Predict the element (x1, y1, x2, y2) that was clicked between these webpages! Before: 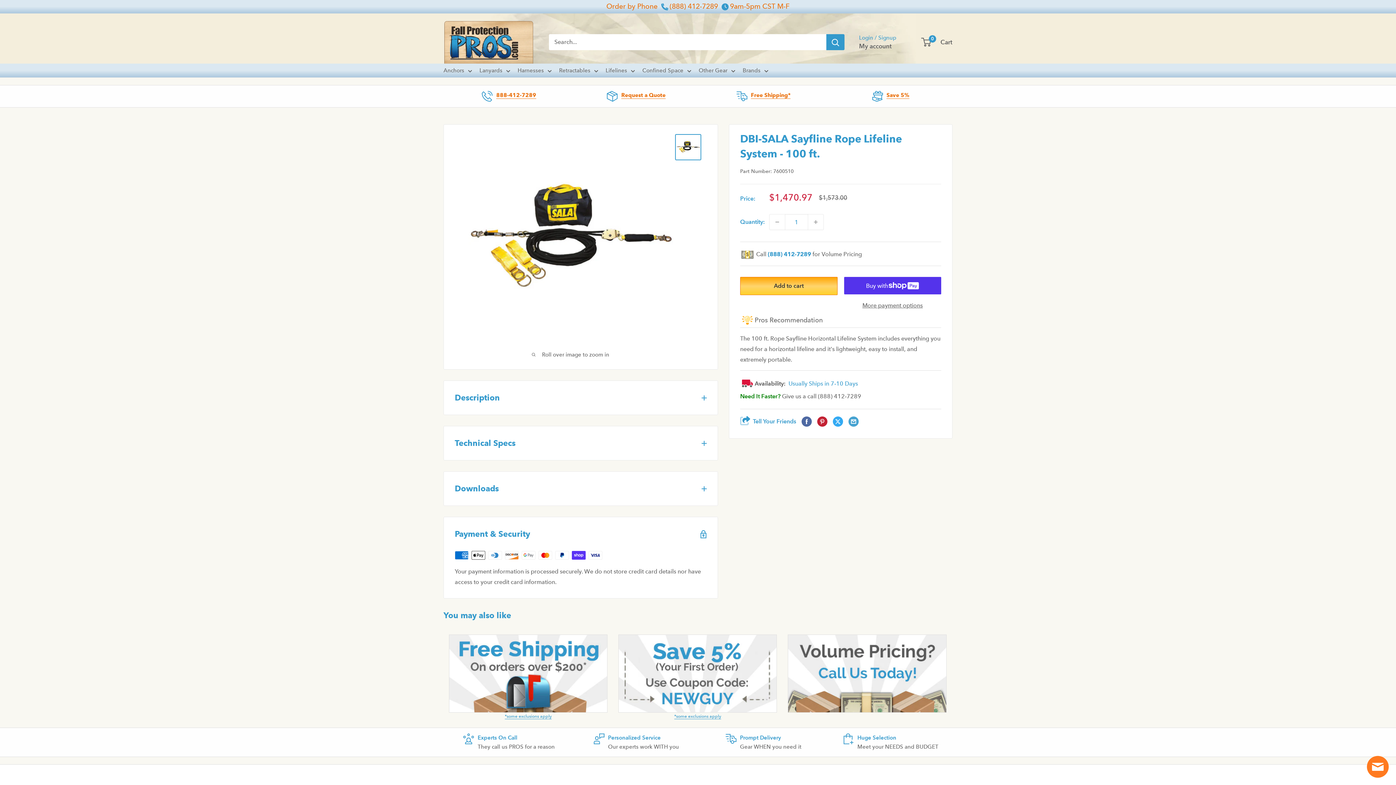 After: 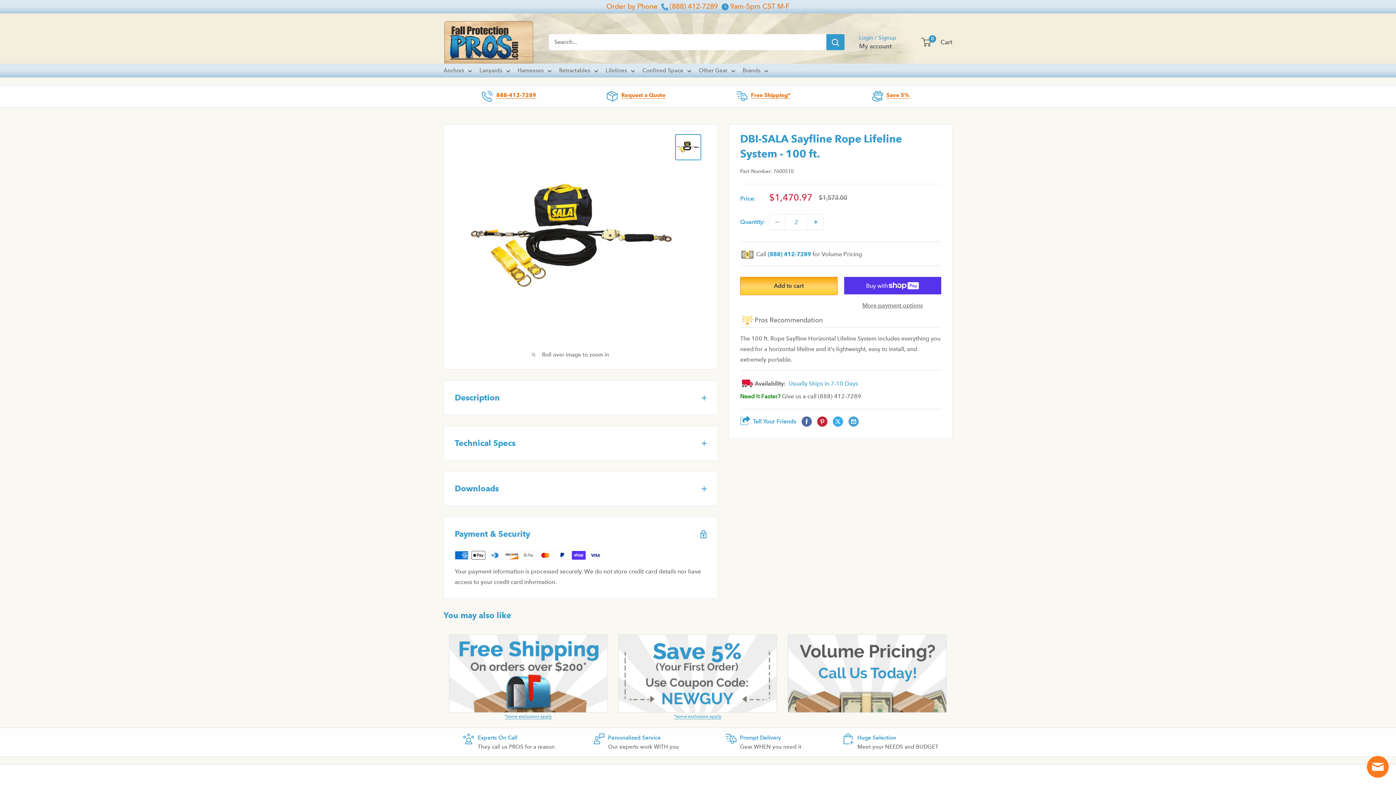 Action: label: Increase quantity by 1 bbox: (808, 214, 823, 229)